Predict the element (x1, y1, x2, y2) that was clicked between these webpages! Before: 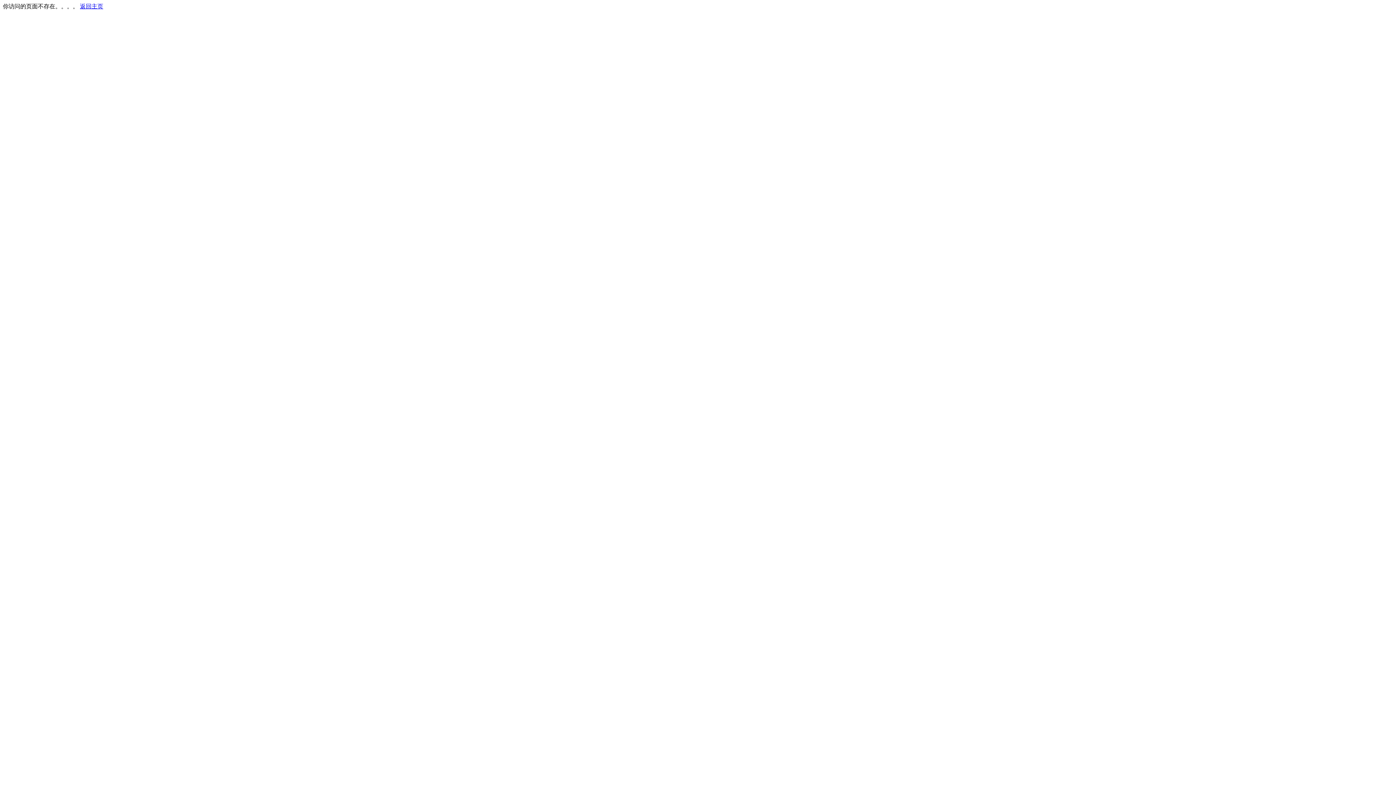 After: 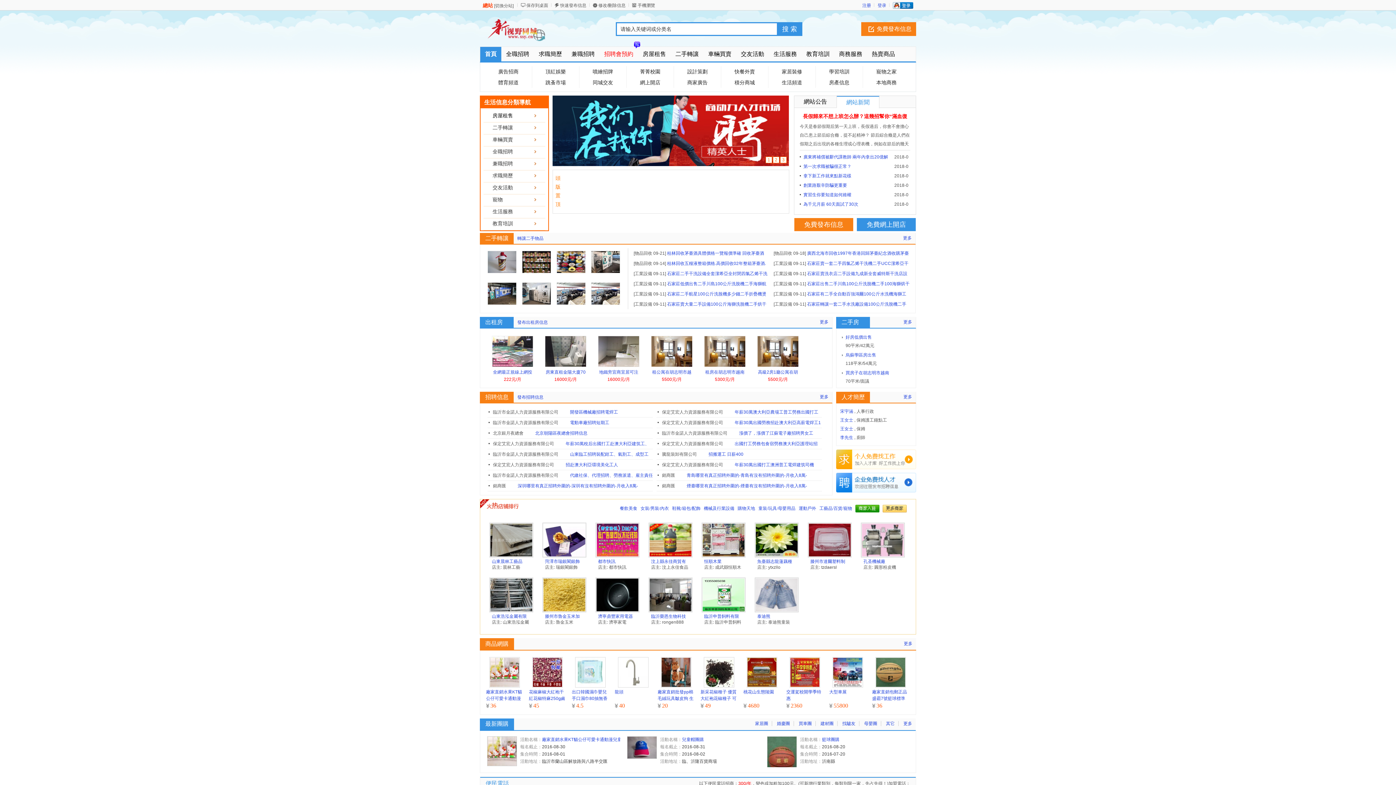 Action: label: 返回主页 bbox: (80, 3, 103, 9)